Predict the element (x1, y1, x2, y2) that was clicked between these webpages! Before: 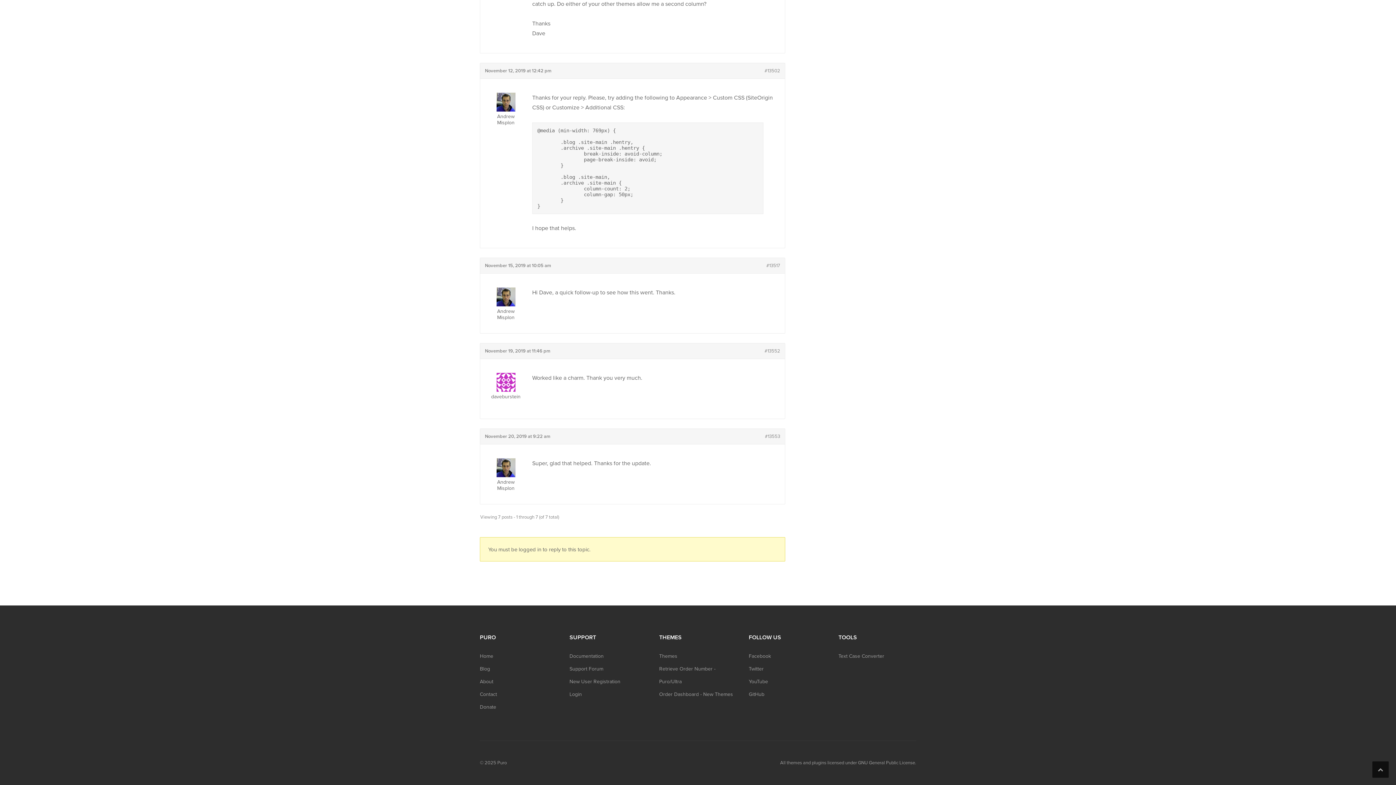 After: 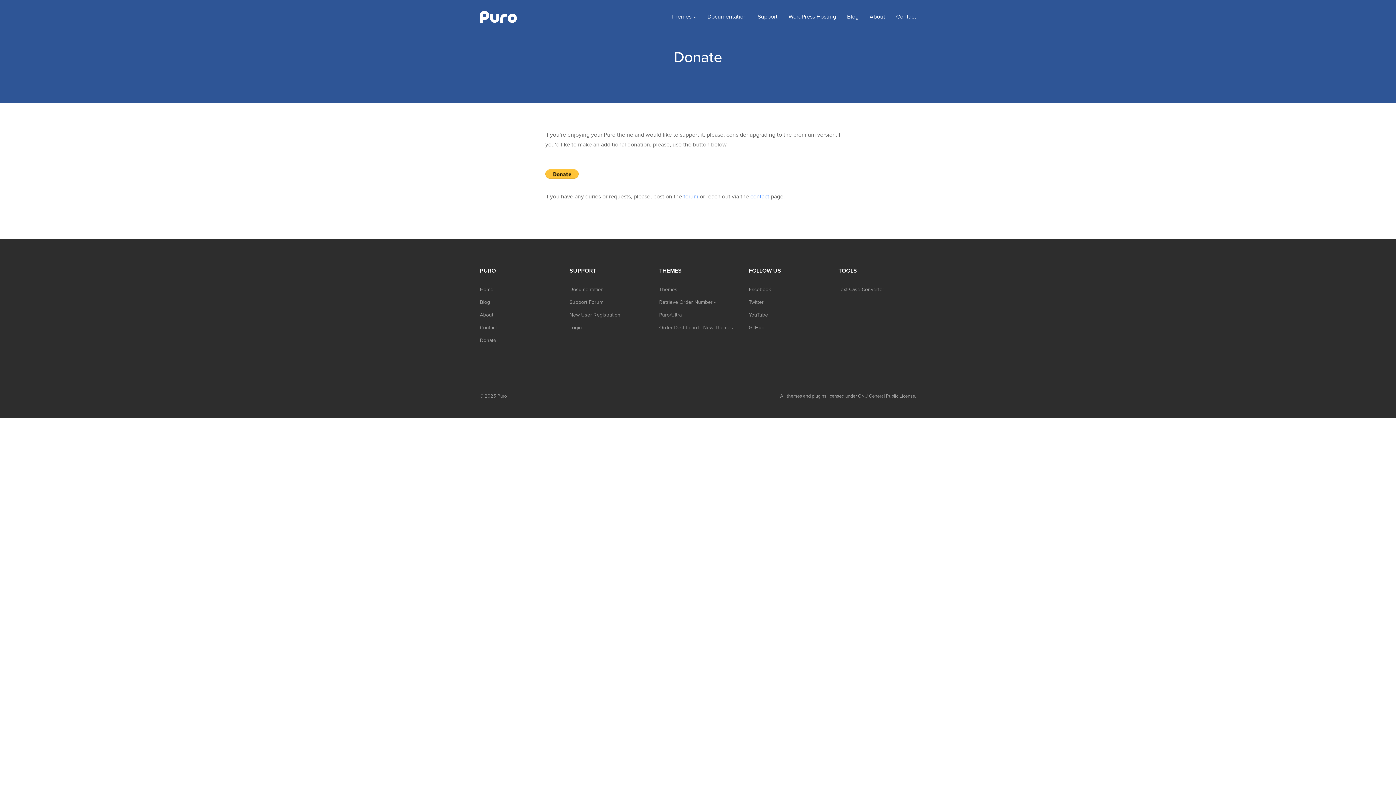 Action: label: Donate bbox: (480, 704, 496, 710)